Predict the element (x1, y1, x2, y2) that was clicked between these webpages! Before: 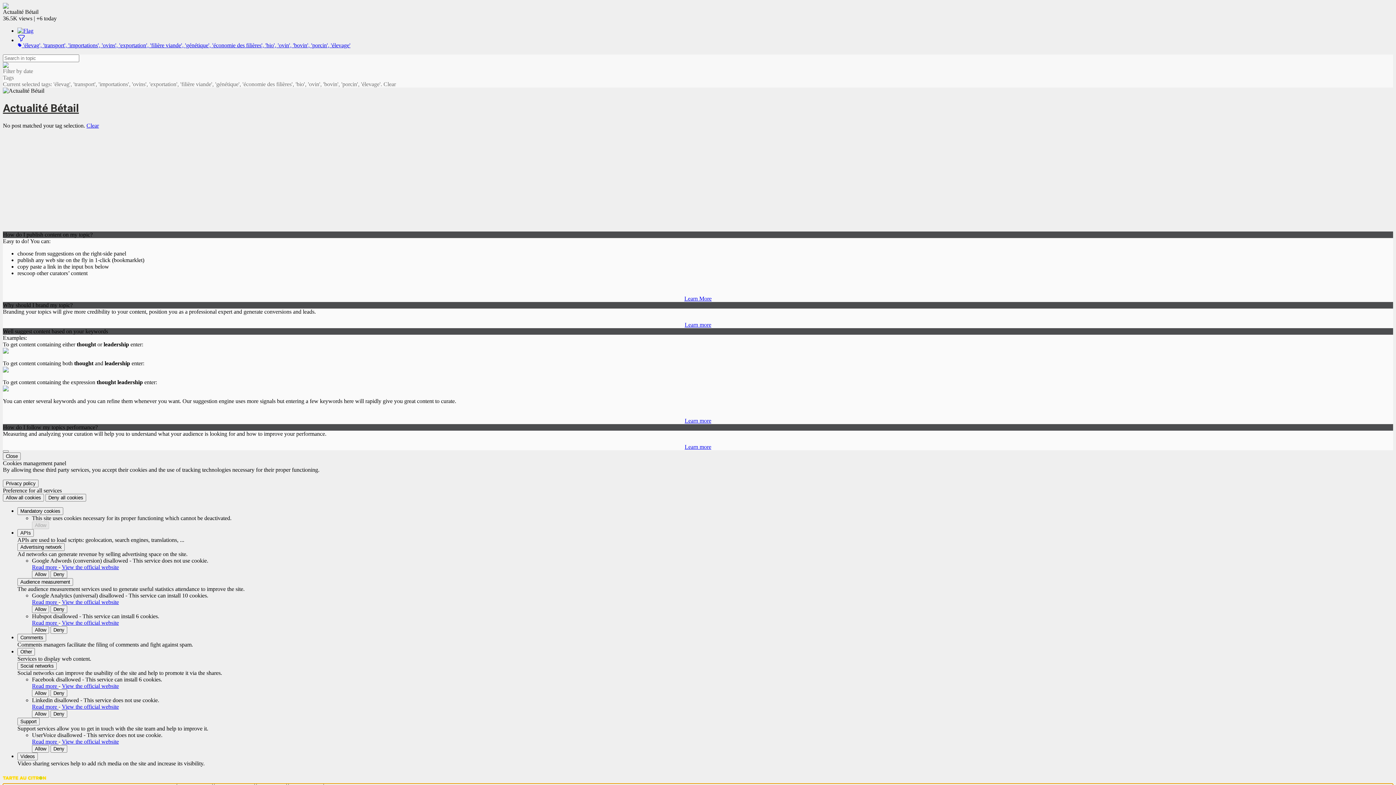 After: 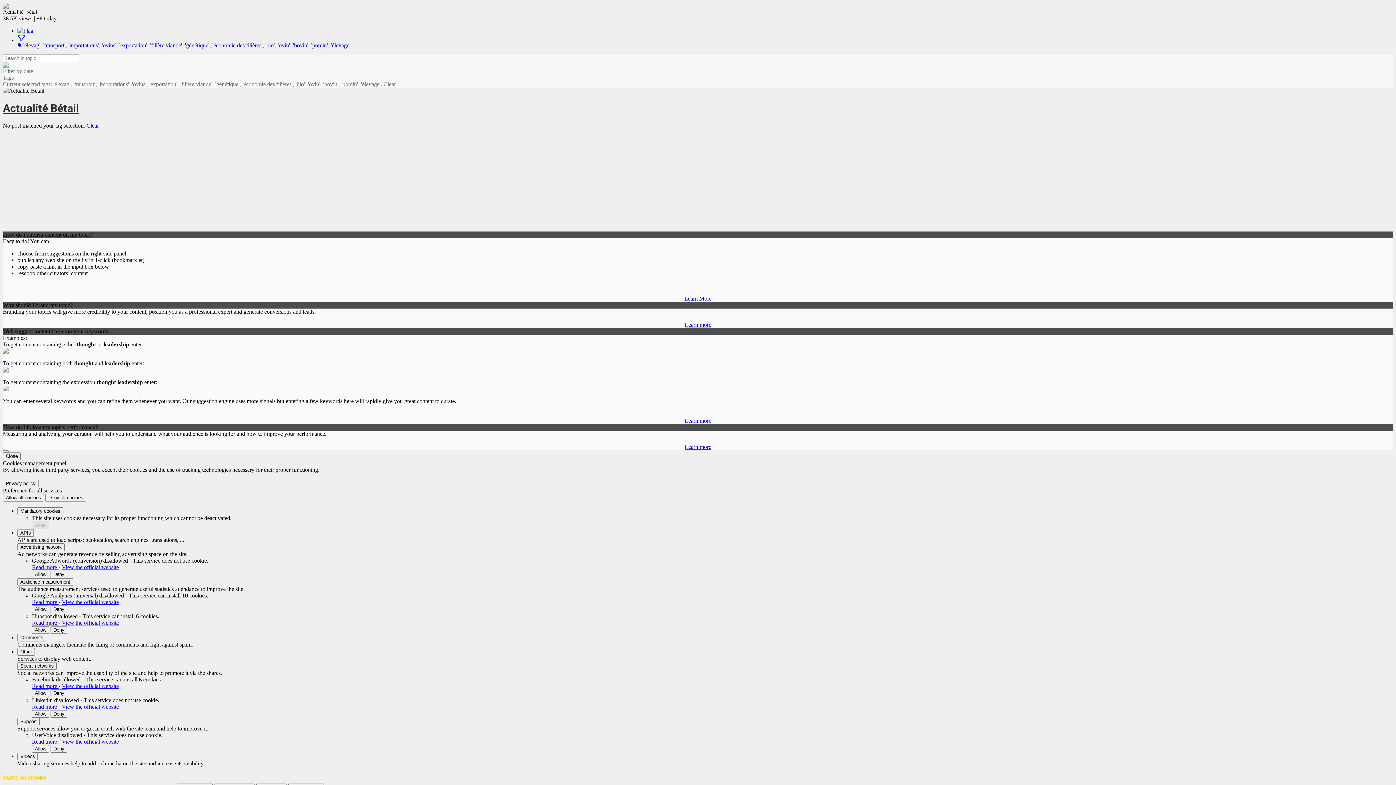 Action: bbox: (32, 619, 58, 626) label: Read more 